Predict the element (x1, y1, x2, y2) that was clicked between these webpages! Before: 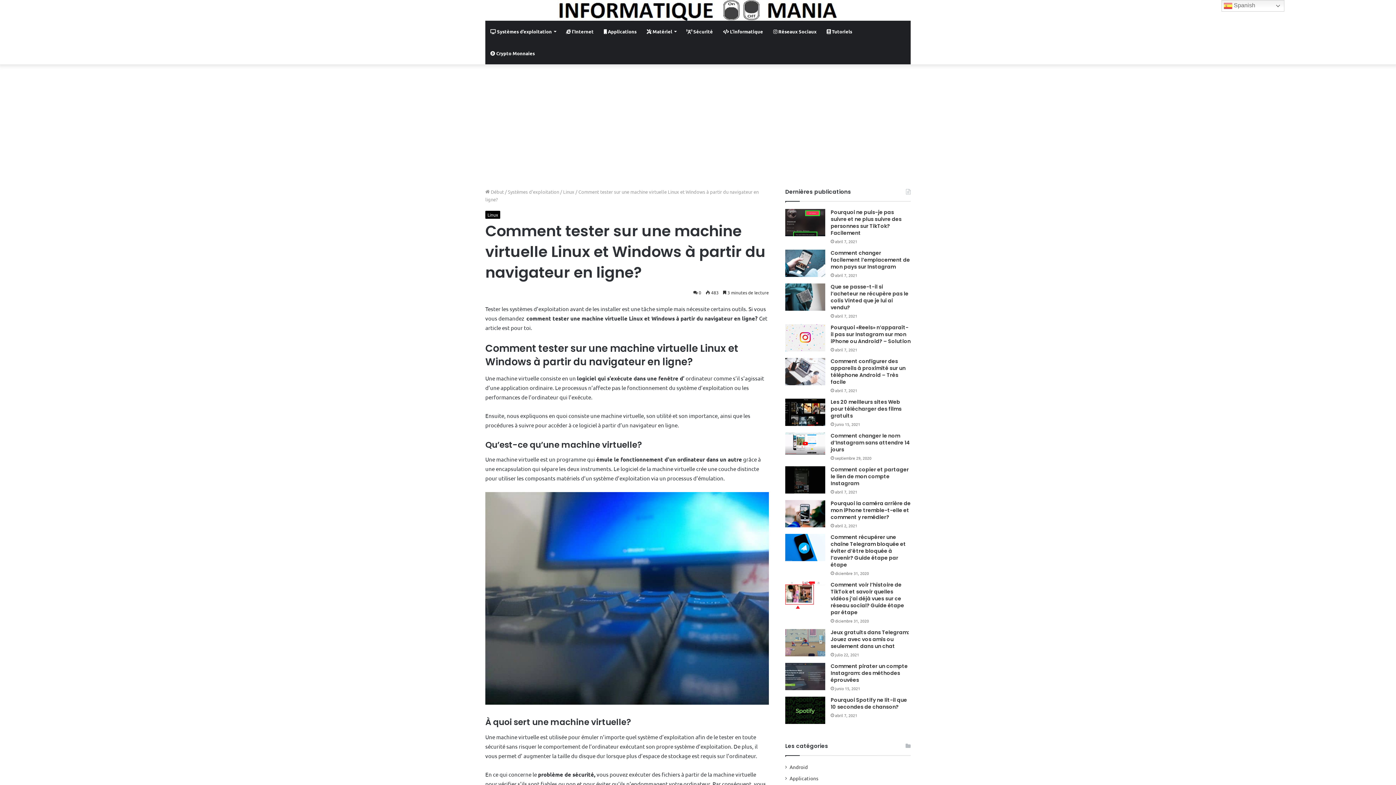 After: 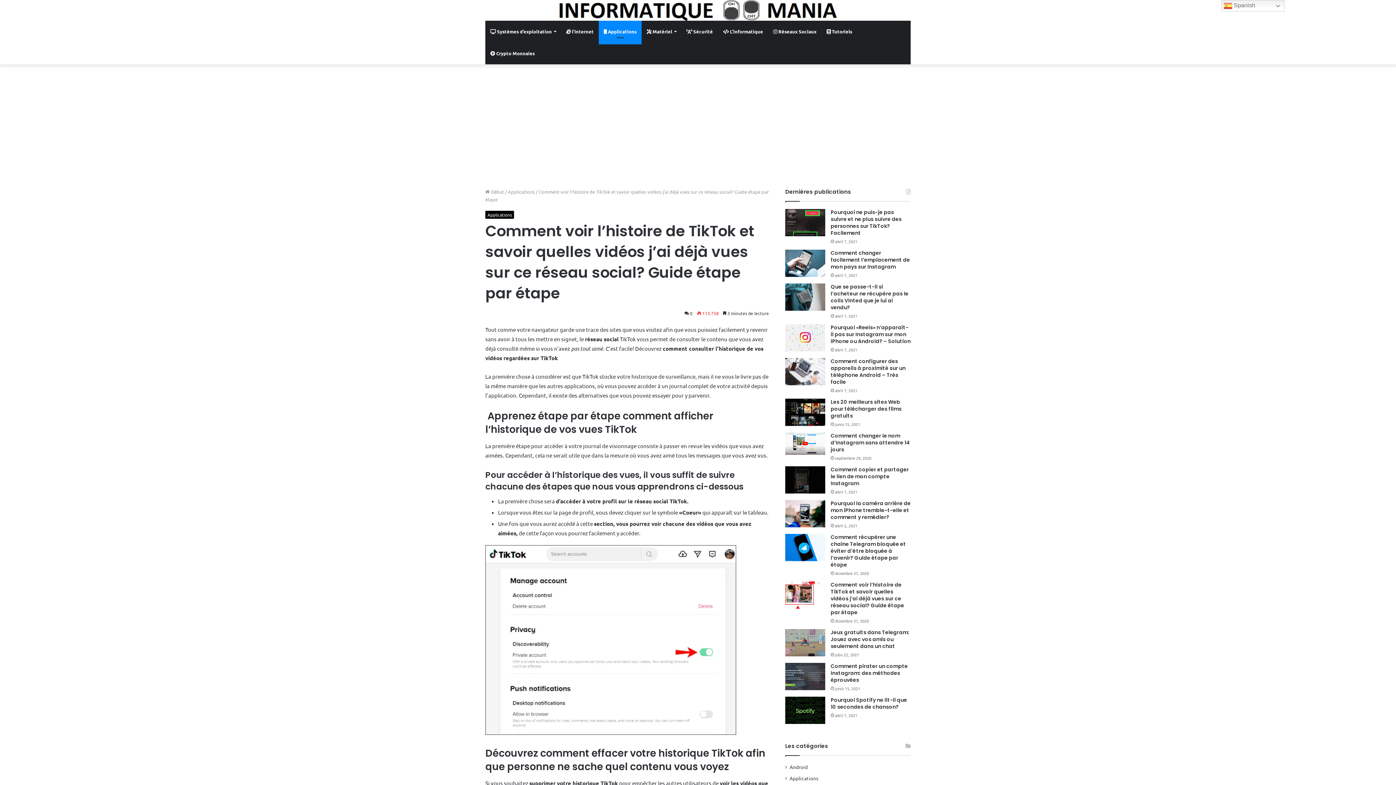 Action: label: Comment voir l’histoire de TikTok et savoir quelles vidéos j’ai déjà vues sur ce réseau social? Guide étape par étape bbox: (785, 581, 825, 609)